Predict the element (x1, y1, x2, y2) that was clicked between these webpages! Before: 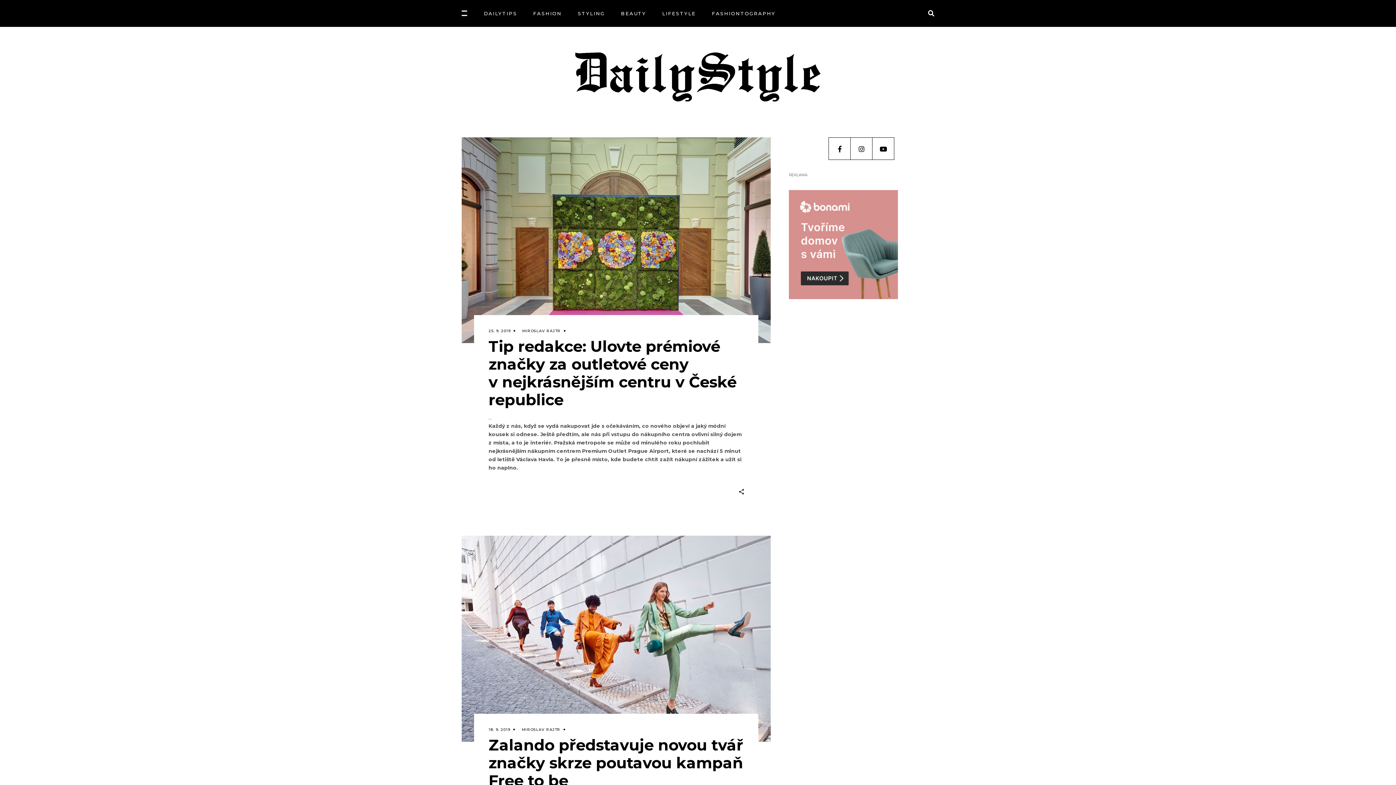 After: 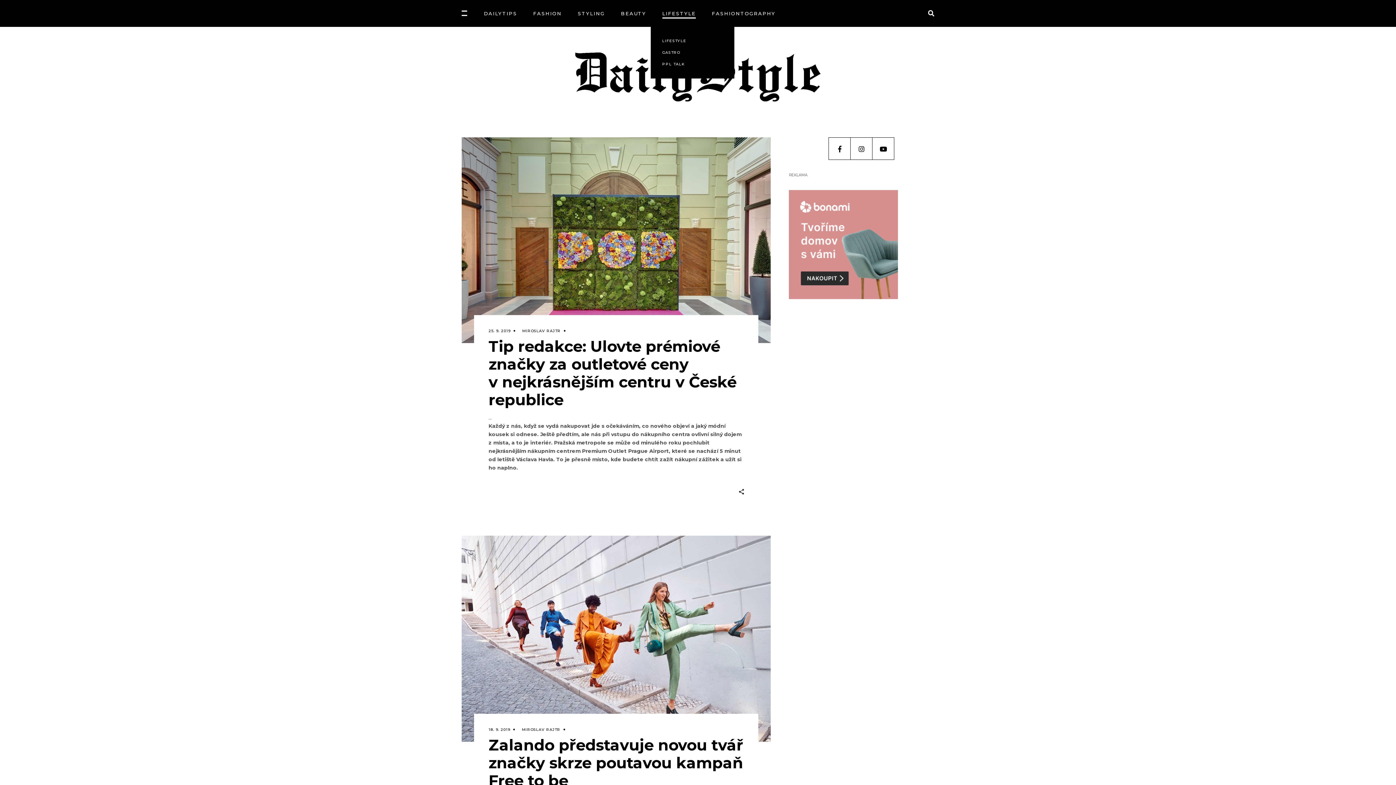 Action: label: LIFESTYLE bbox: (654, 0, 704, 26)